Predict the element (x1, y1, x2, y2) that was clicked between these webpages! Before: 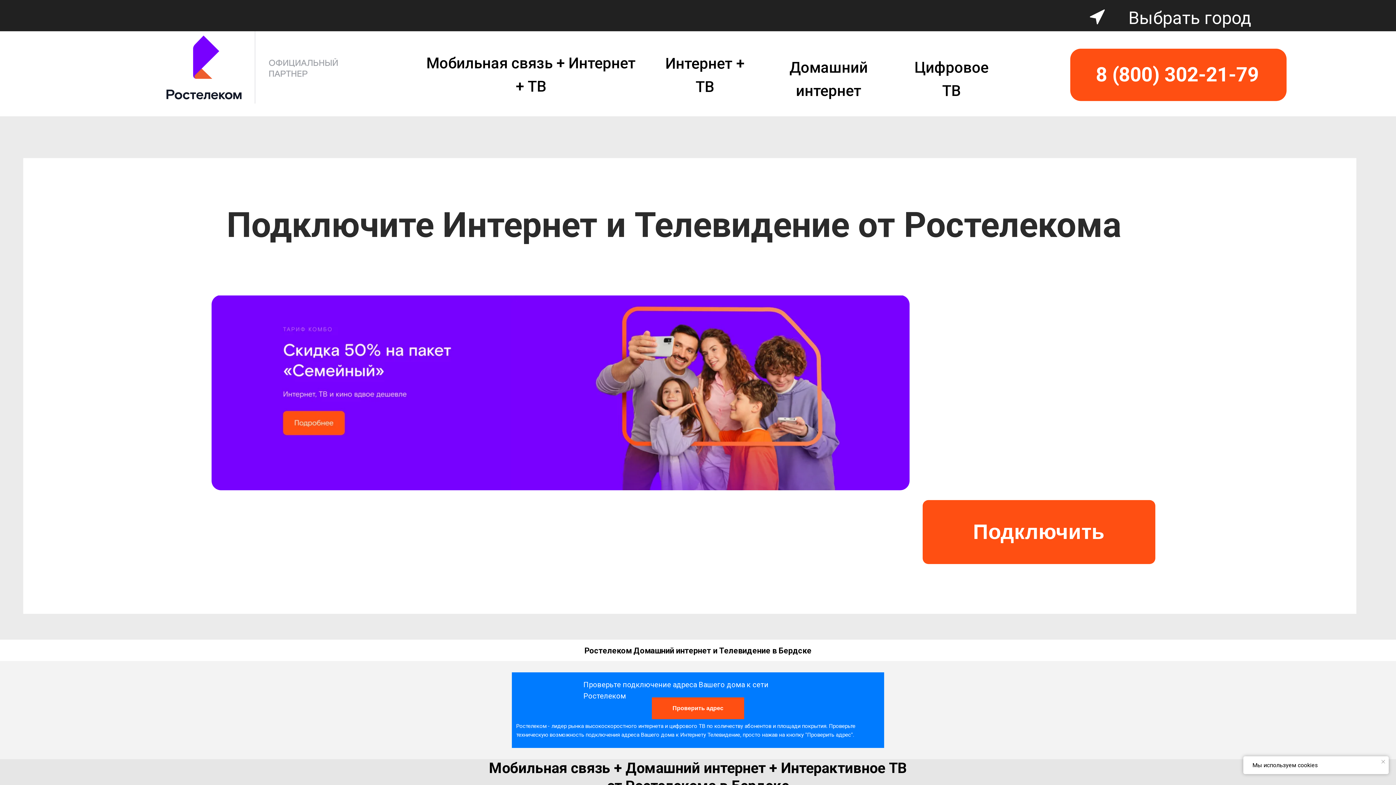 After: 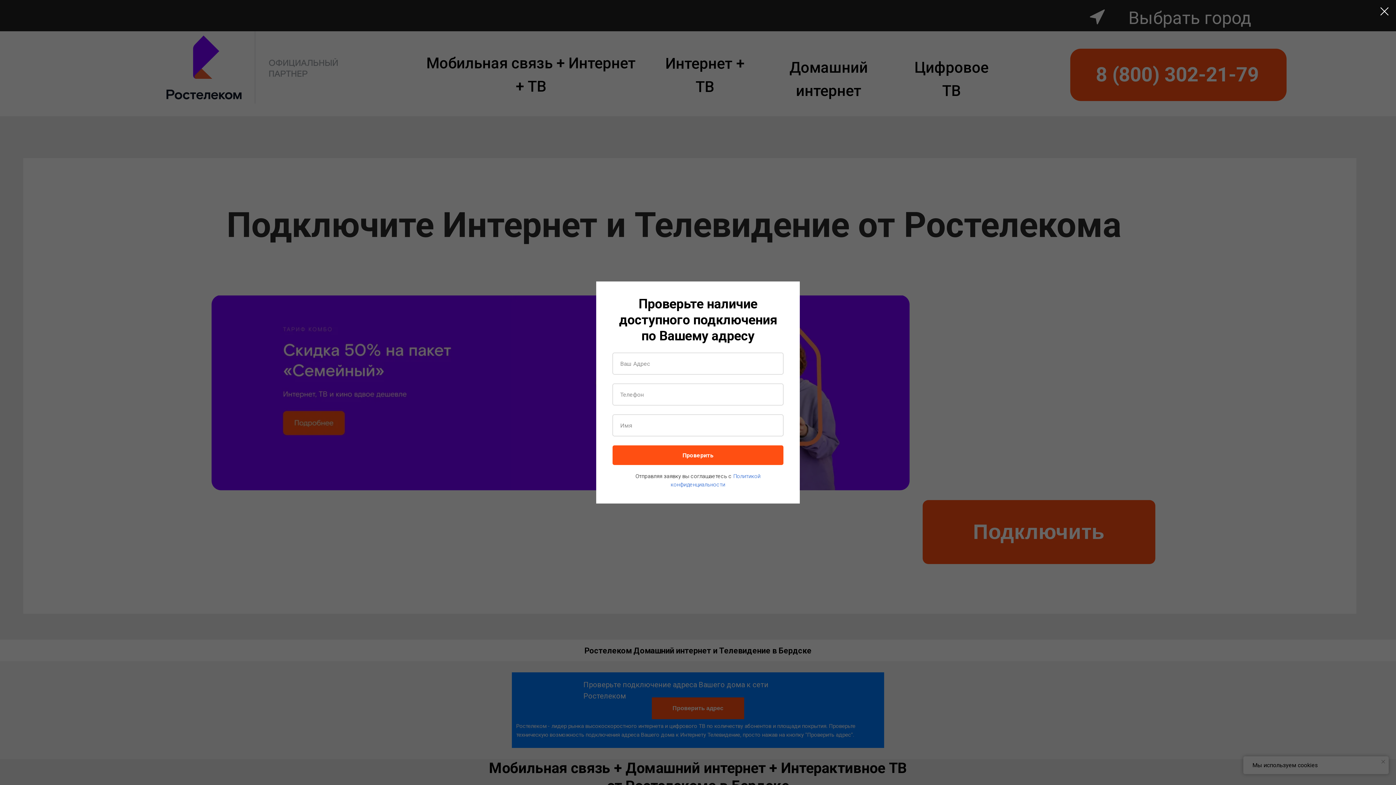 Action: bbox: (652, 697, 744, 719) label: Проверить адрес